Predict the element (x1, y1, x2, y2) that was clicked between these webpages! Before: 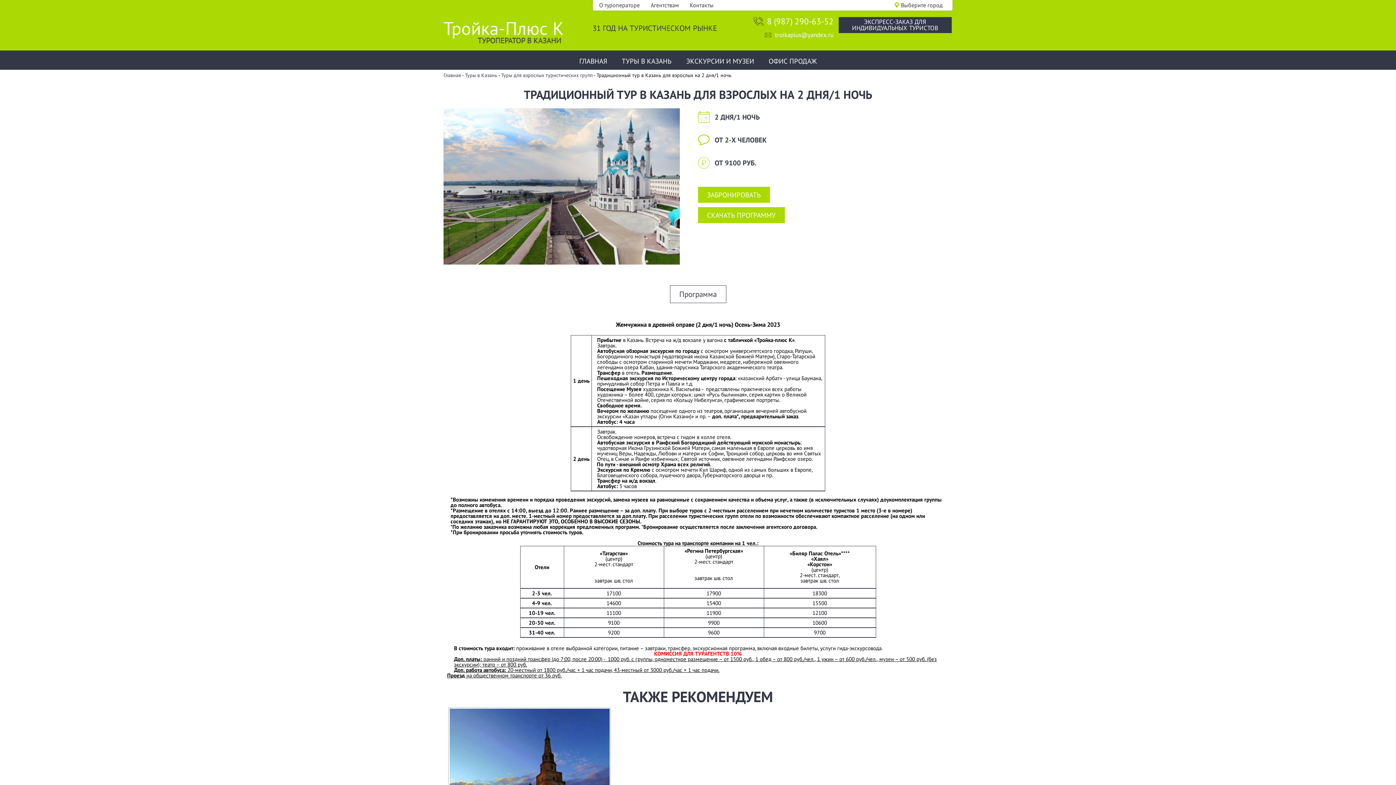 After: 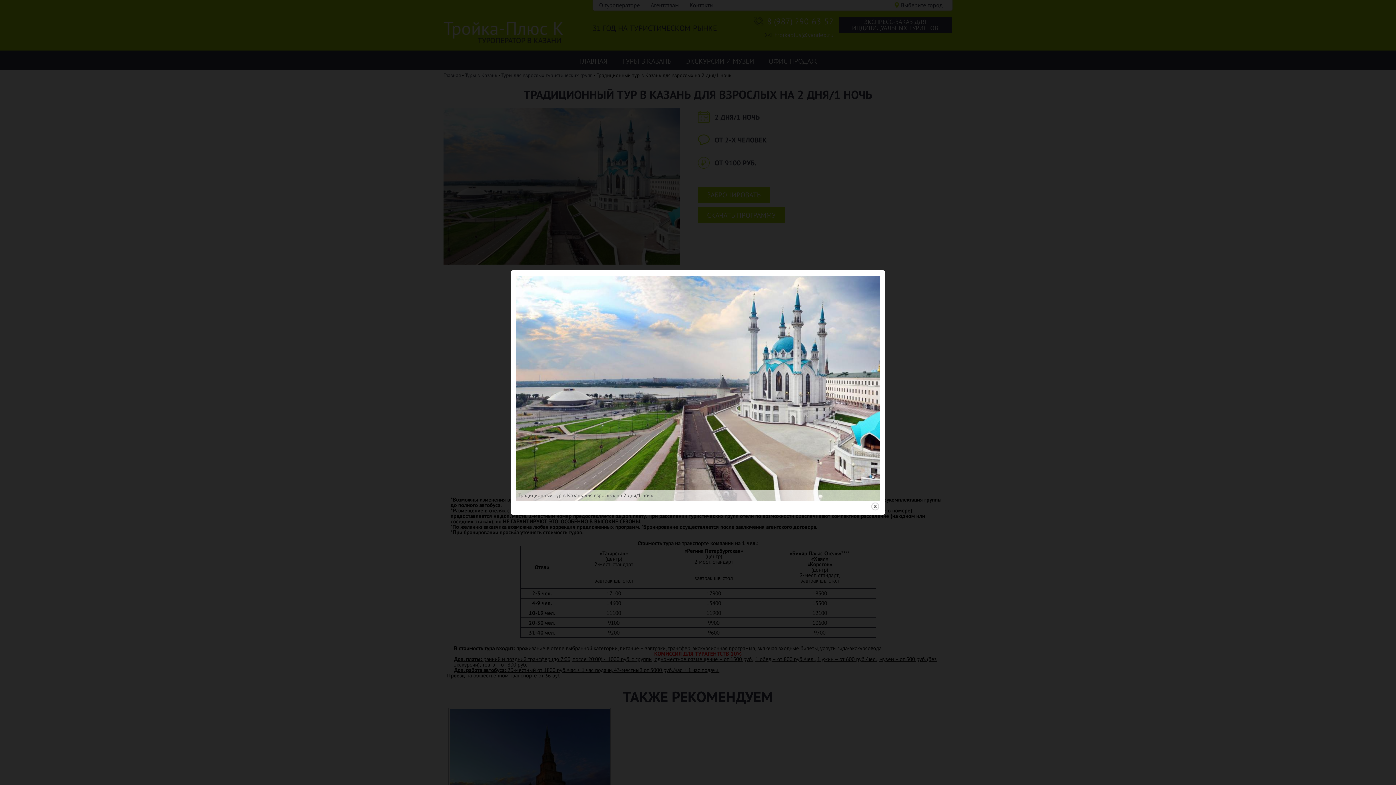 Action: bbox: (443, 259, 680, 266)